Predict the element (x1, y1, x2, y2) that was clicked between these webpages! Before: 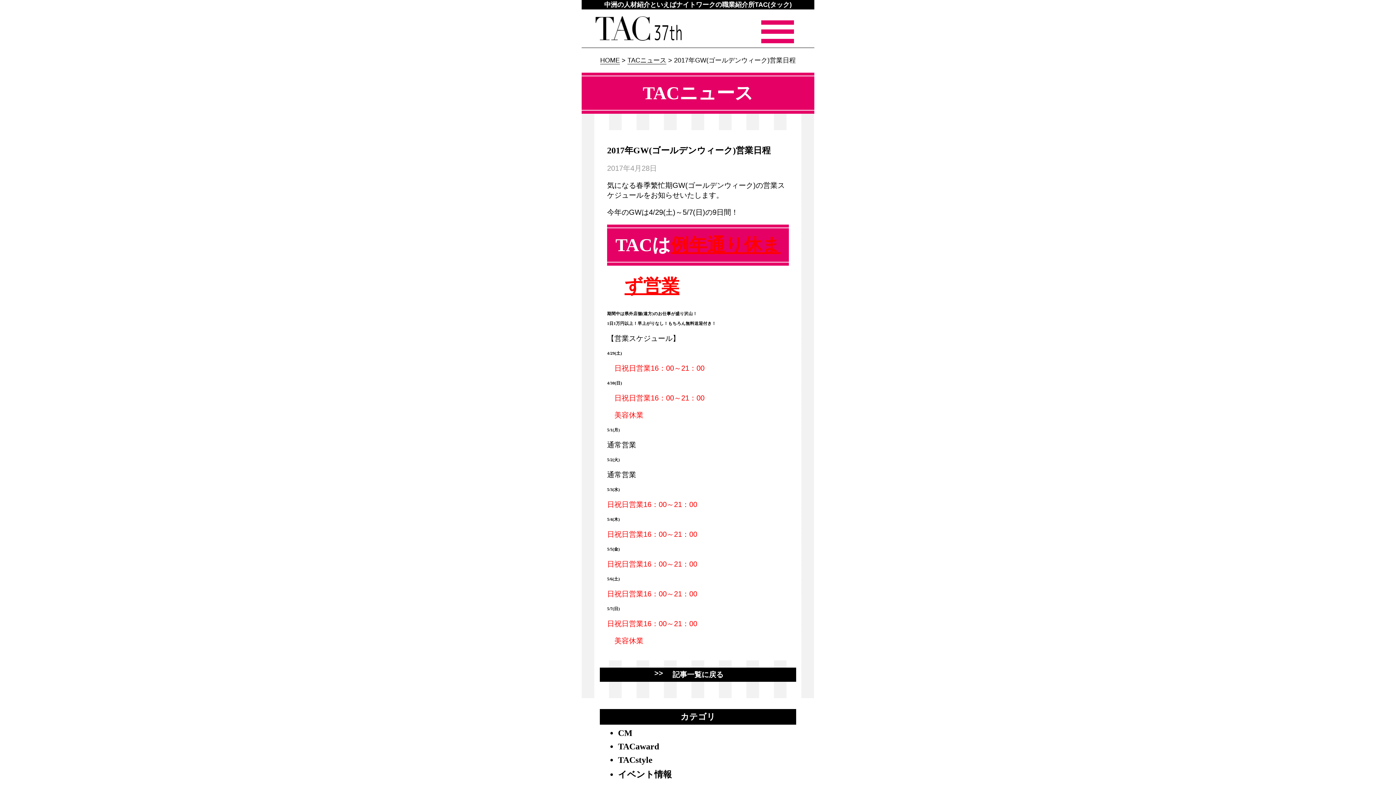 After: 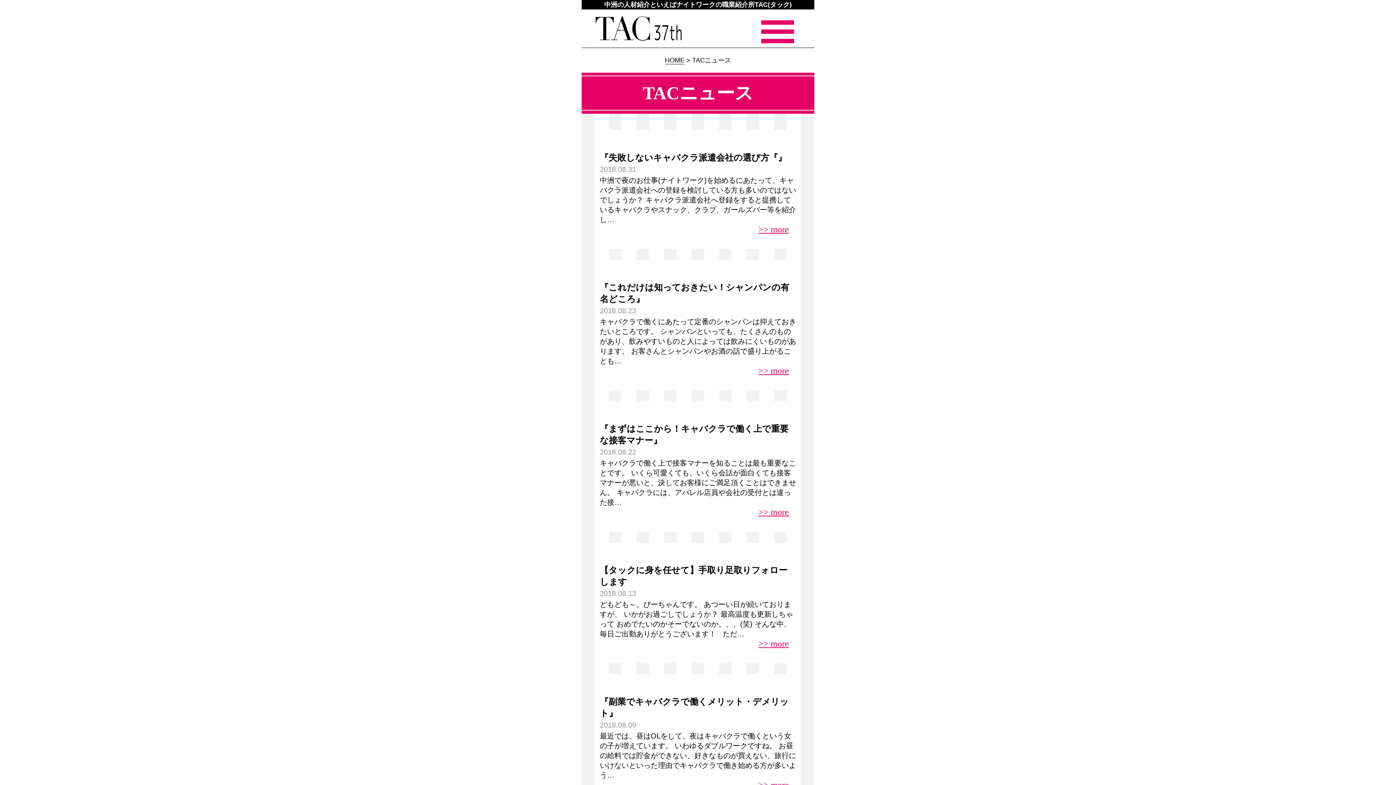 Action: bbox: (627, 56, 666, 64) label: TACニュース